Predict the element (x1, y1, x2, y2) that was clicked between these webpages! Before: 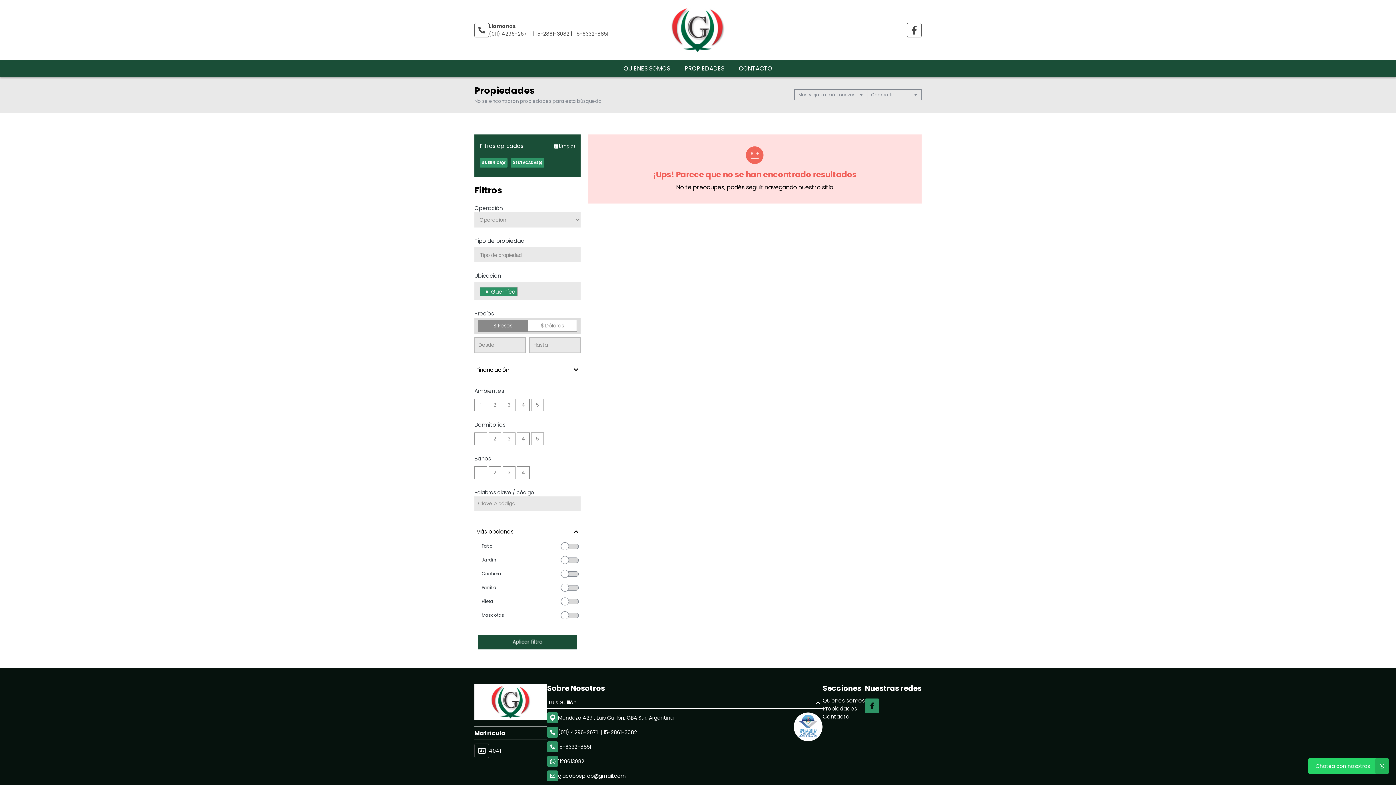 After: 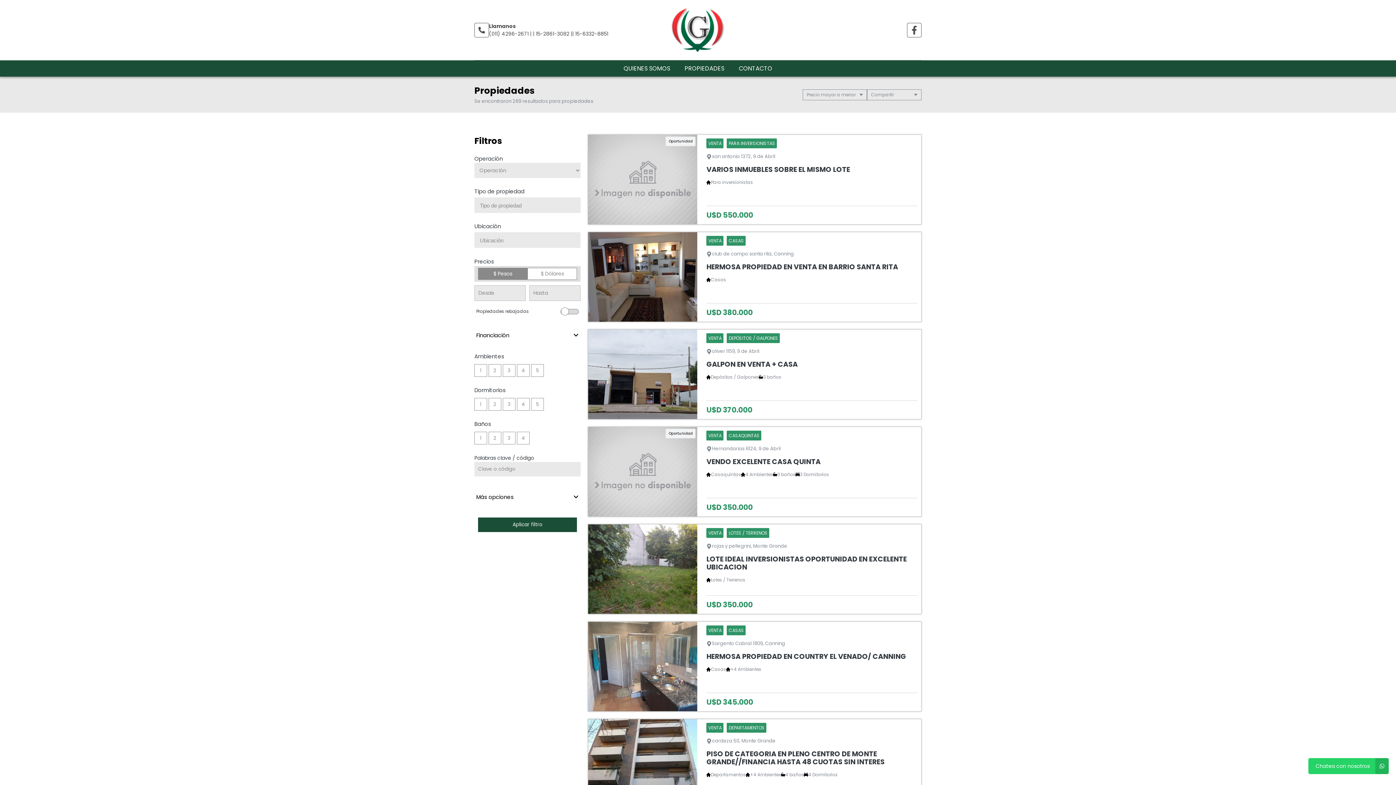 Action: label: PROPIEDADES bbox: (677, 60, 731, 76)